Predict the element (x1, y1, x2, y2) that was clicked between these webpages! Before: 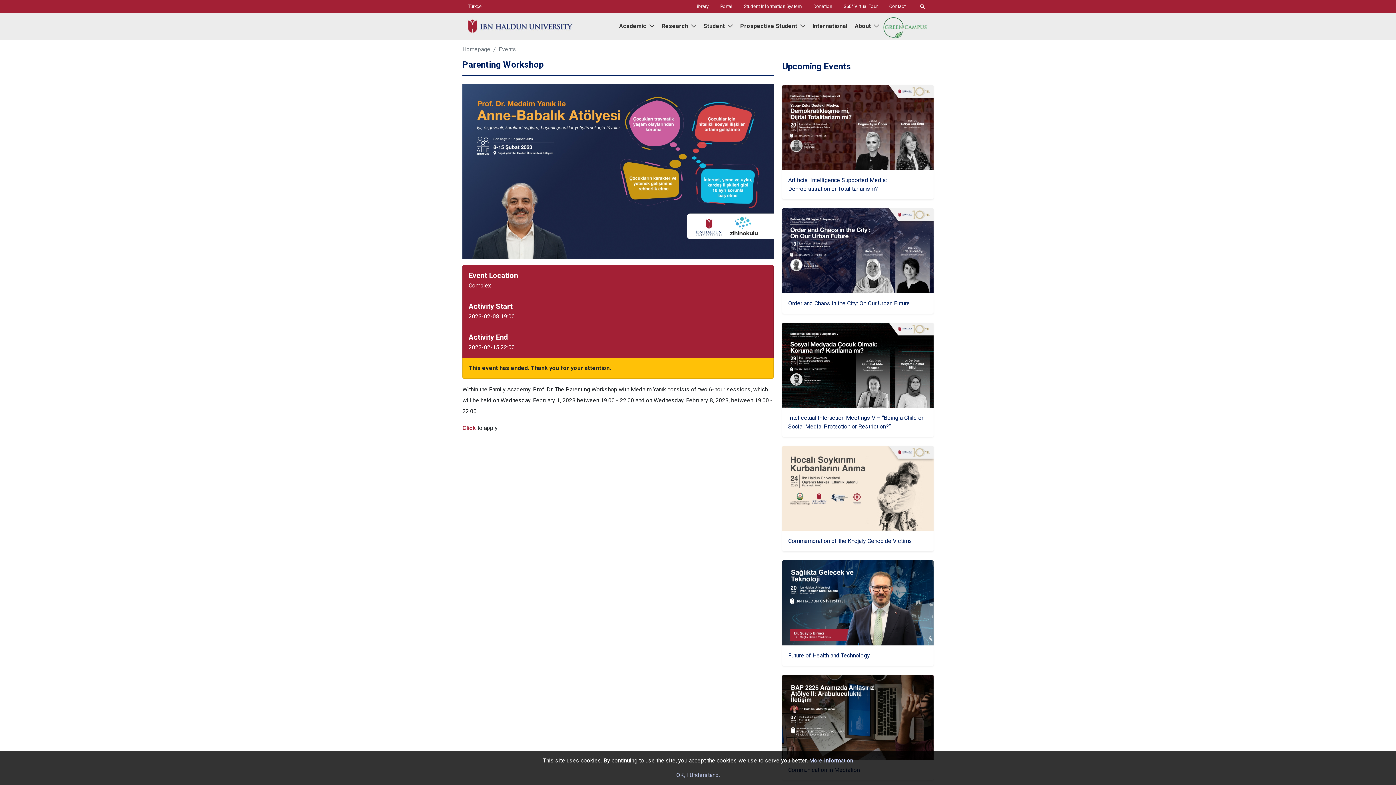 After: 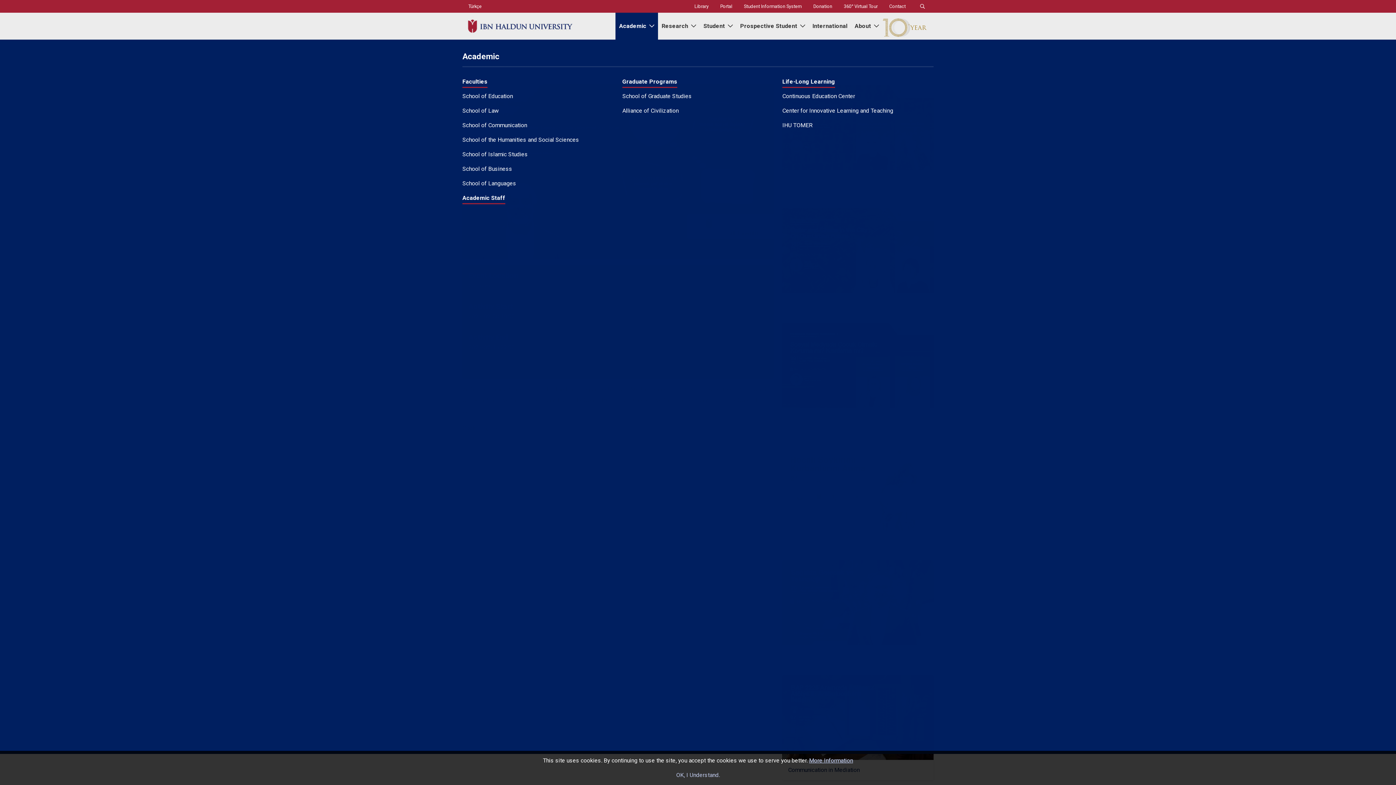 Action: bbox: (615, 12, 658, 39) label: Academic